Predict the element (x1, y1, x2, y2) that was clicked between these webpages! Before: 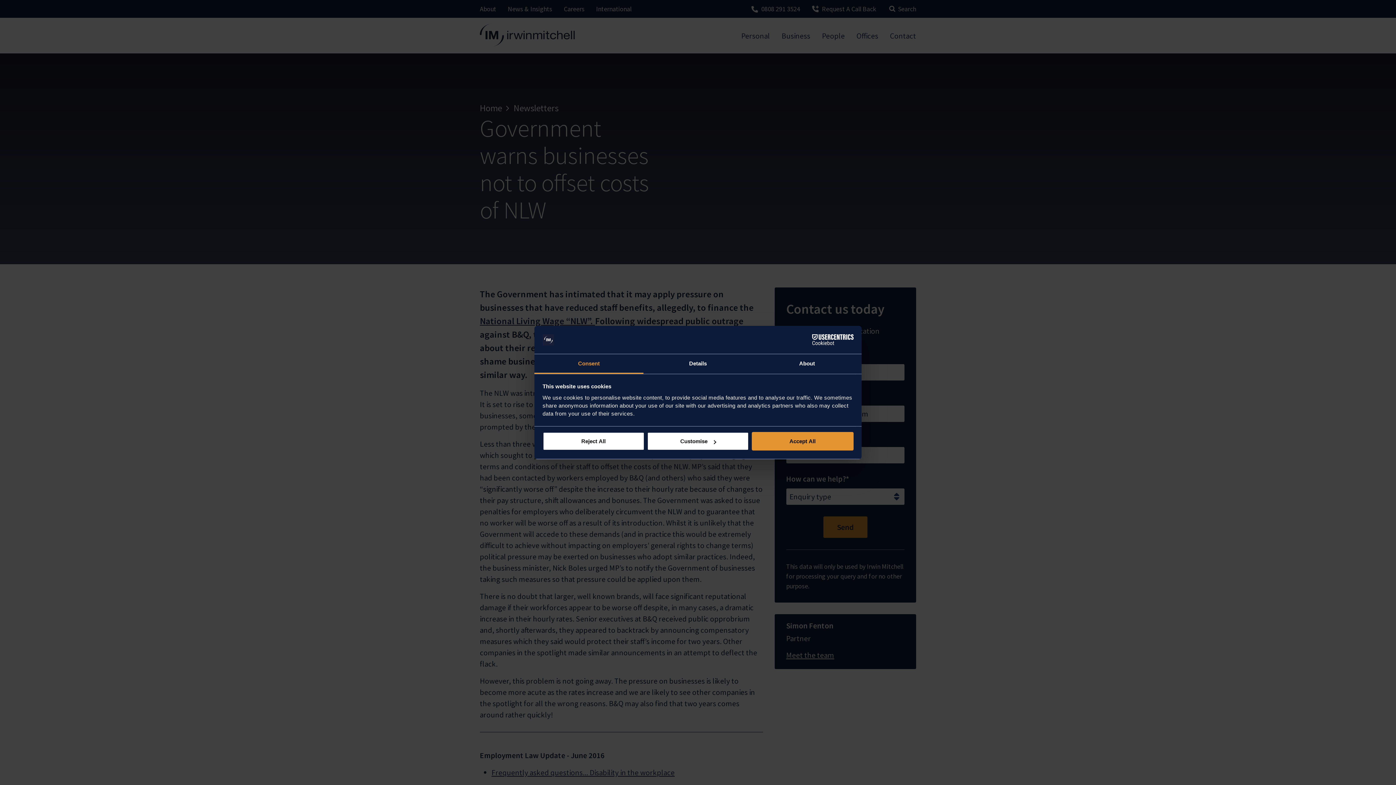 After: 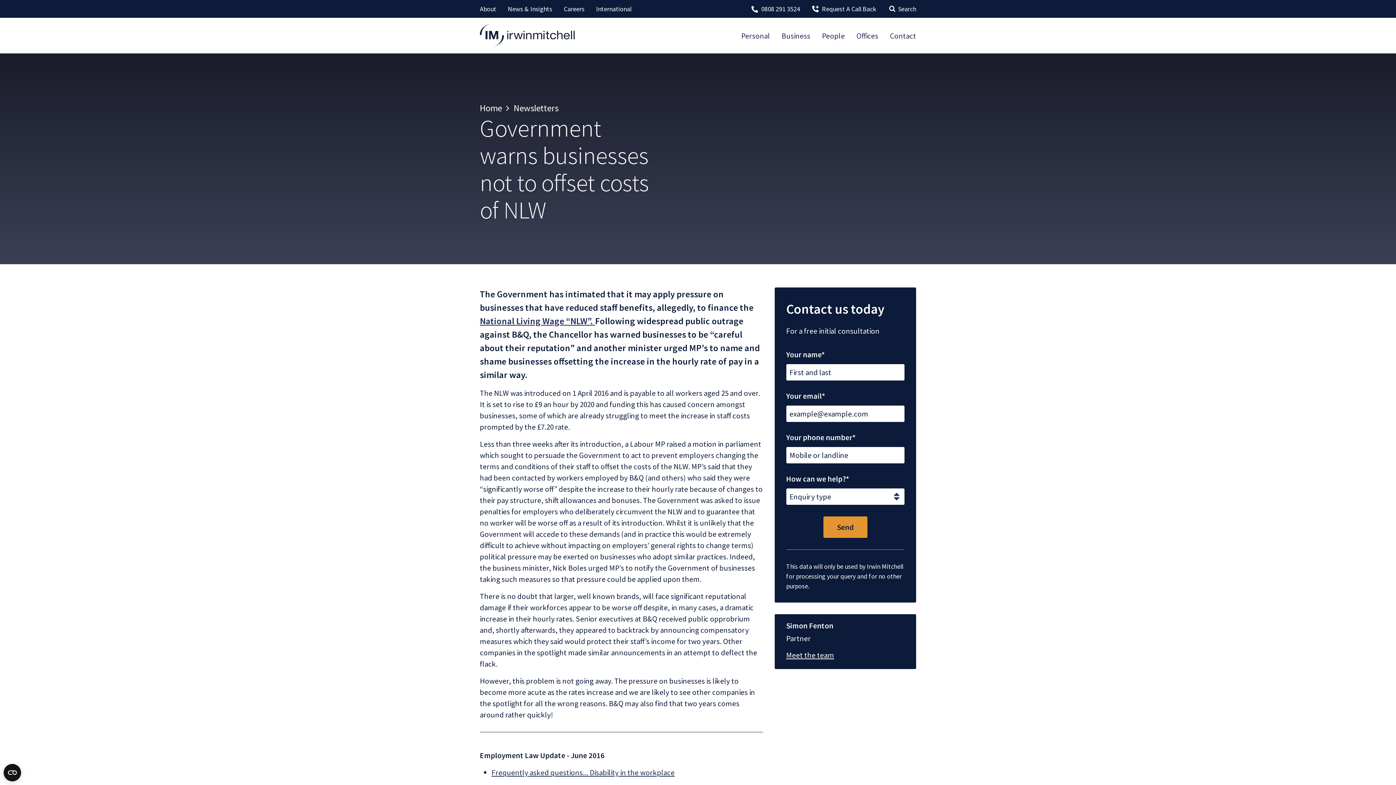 Action: label: Reject All bbox: (542, 432, 644, 450)